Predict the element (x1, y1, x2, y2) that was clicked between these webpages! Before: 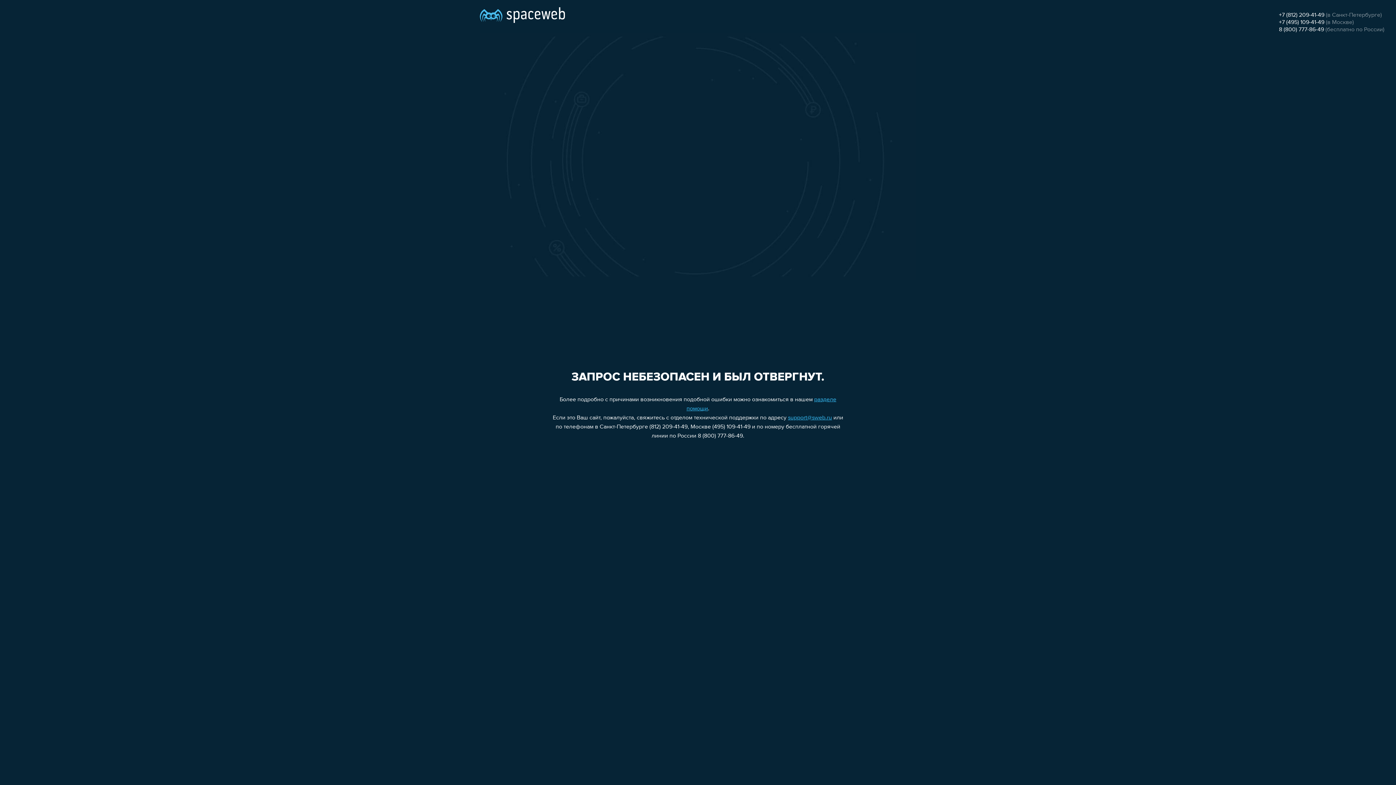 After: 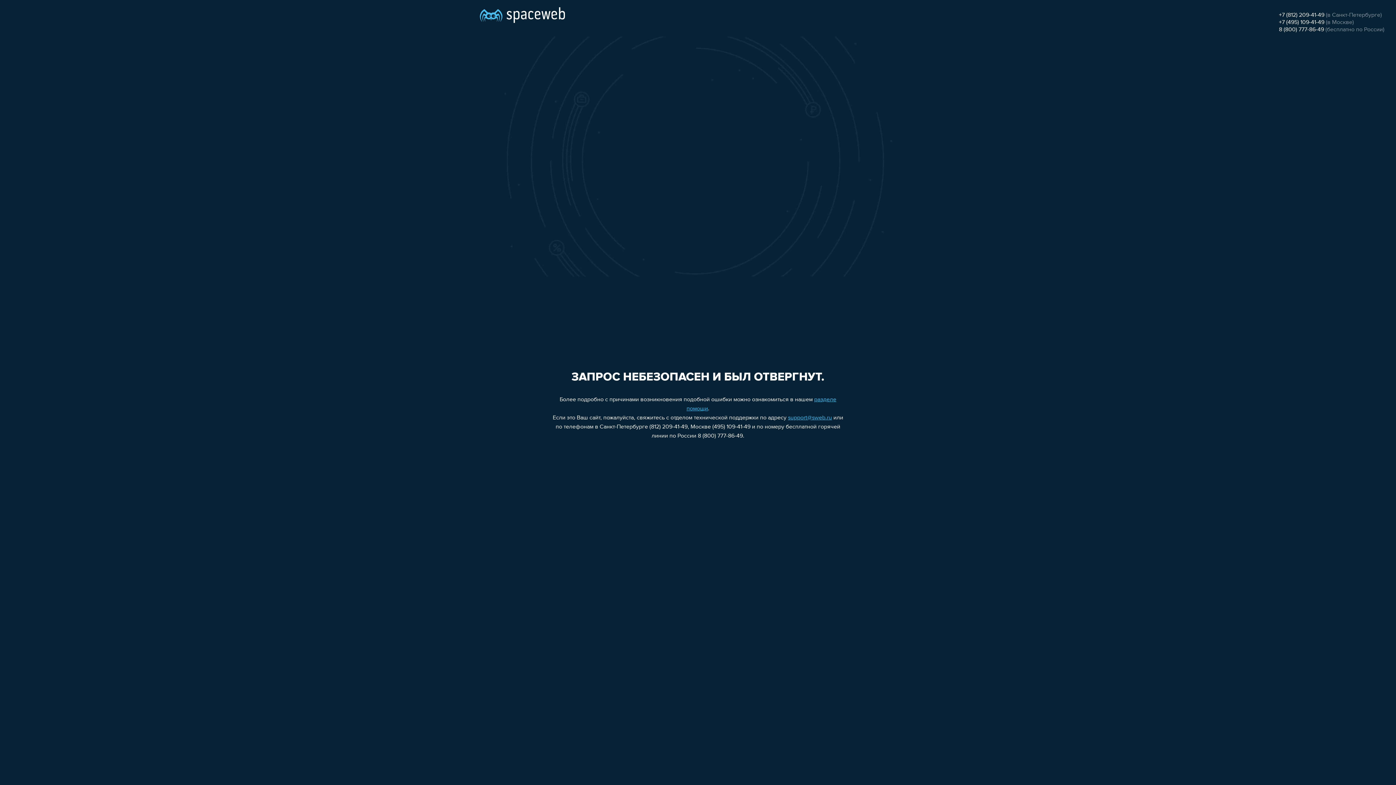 Action: bbox: (788, 415, 832, 421) label: support@sweb.ru